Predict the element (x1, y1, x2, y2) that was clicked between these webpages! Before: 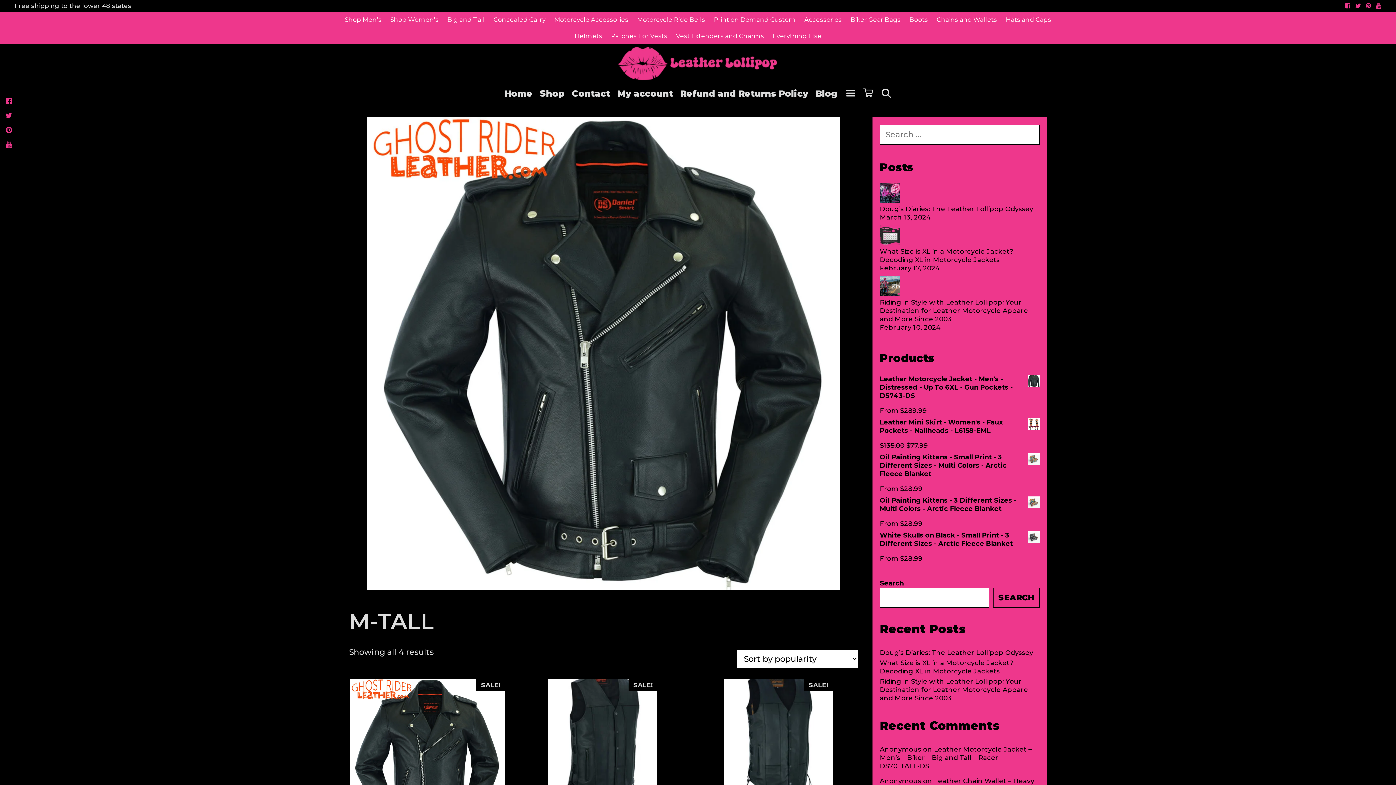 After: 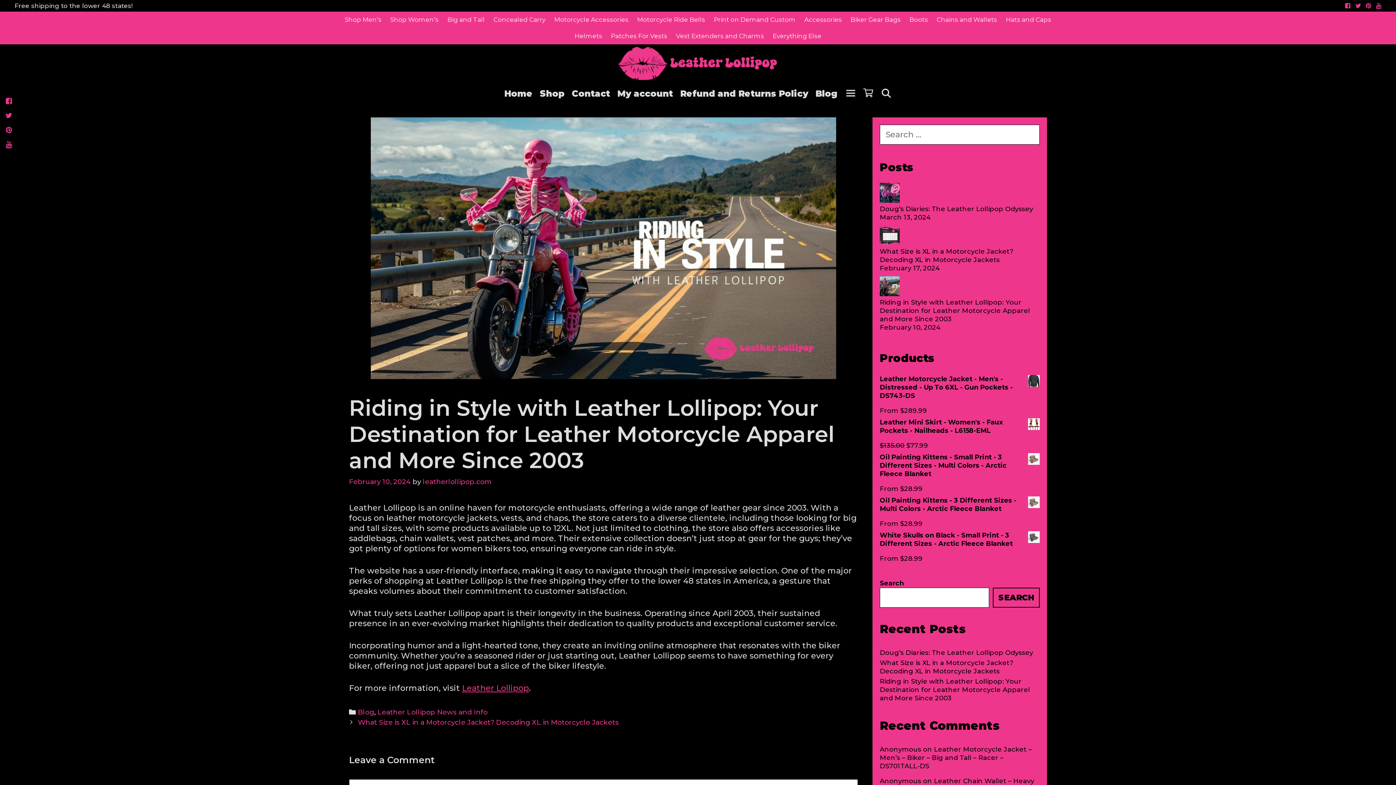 Action: label: Riding in Style with Leather Lollipop: Your Destination for Leather Motorcycle Apparel and More Since 2003 bbox: (880, 677, 1030, 702)